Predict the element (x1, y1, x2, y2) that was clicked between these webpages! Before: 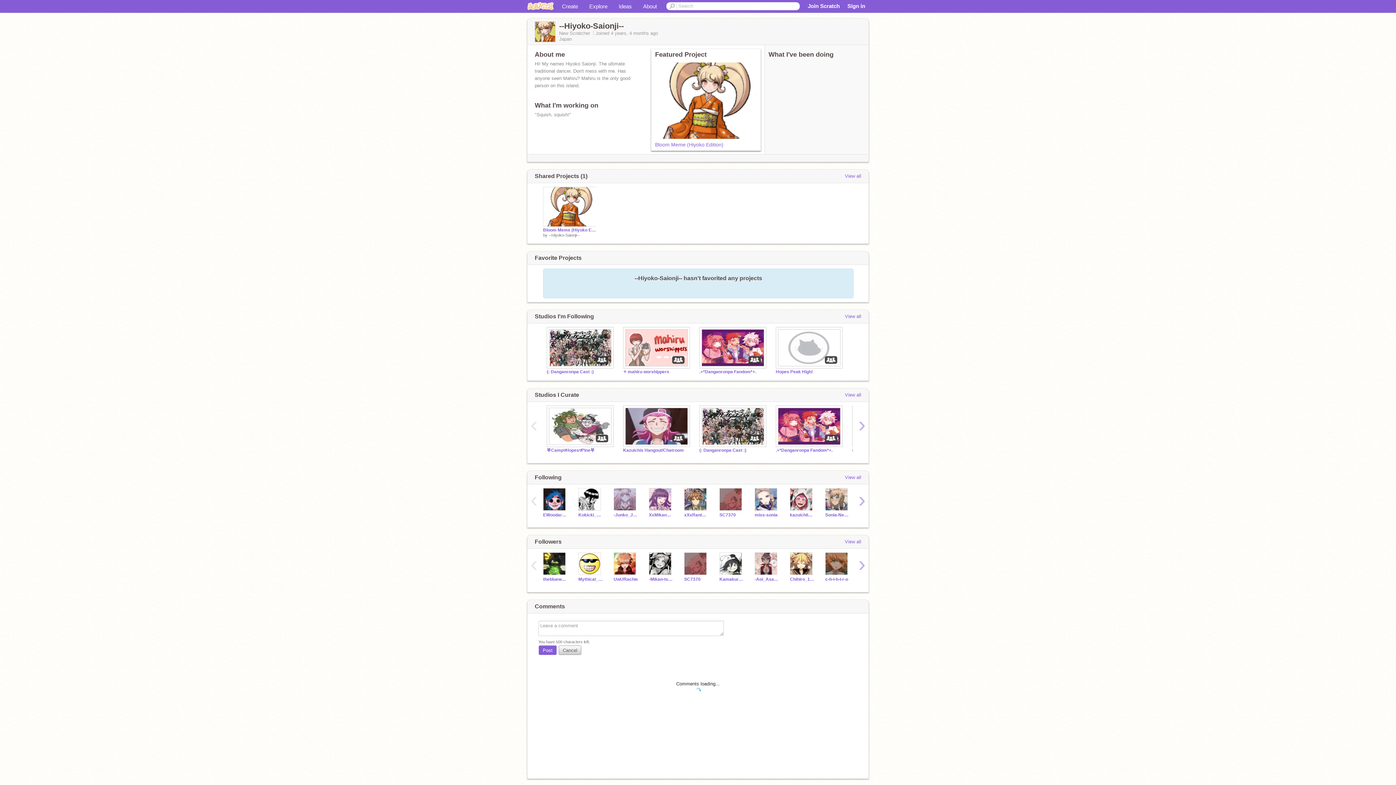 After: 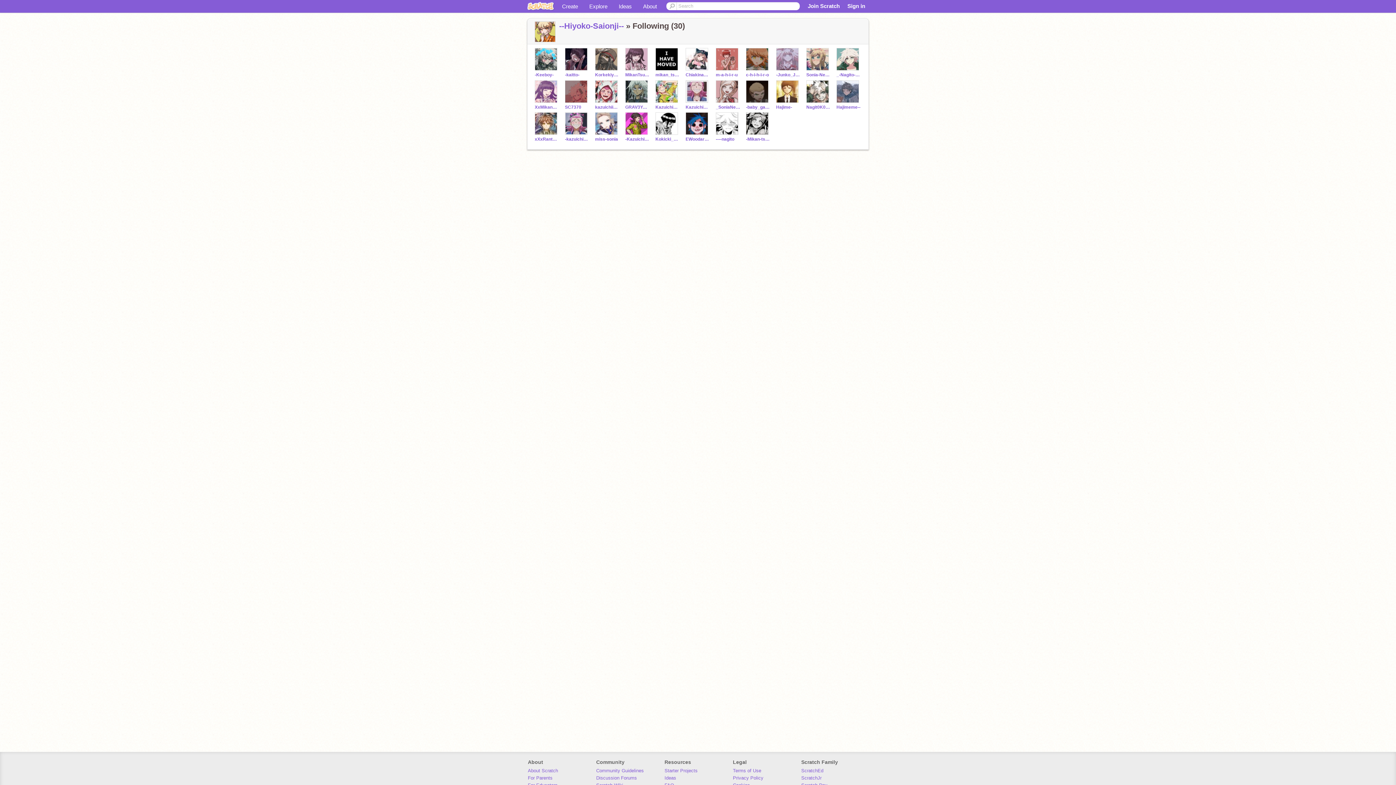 Action: bbox: (845, 474, 861, 481) label: View all